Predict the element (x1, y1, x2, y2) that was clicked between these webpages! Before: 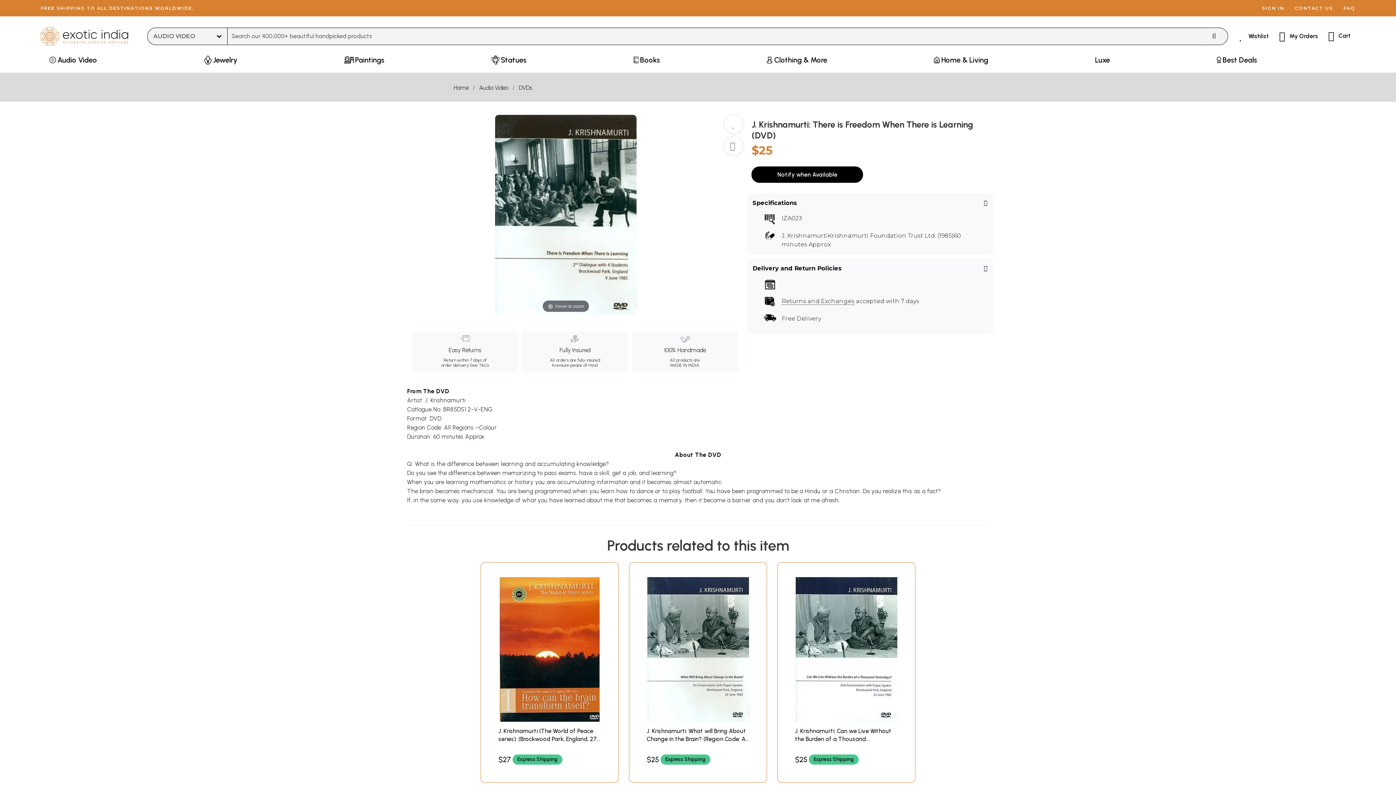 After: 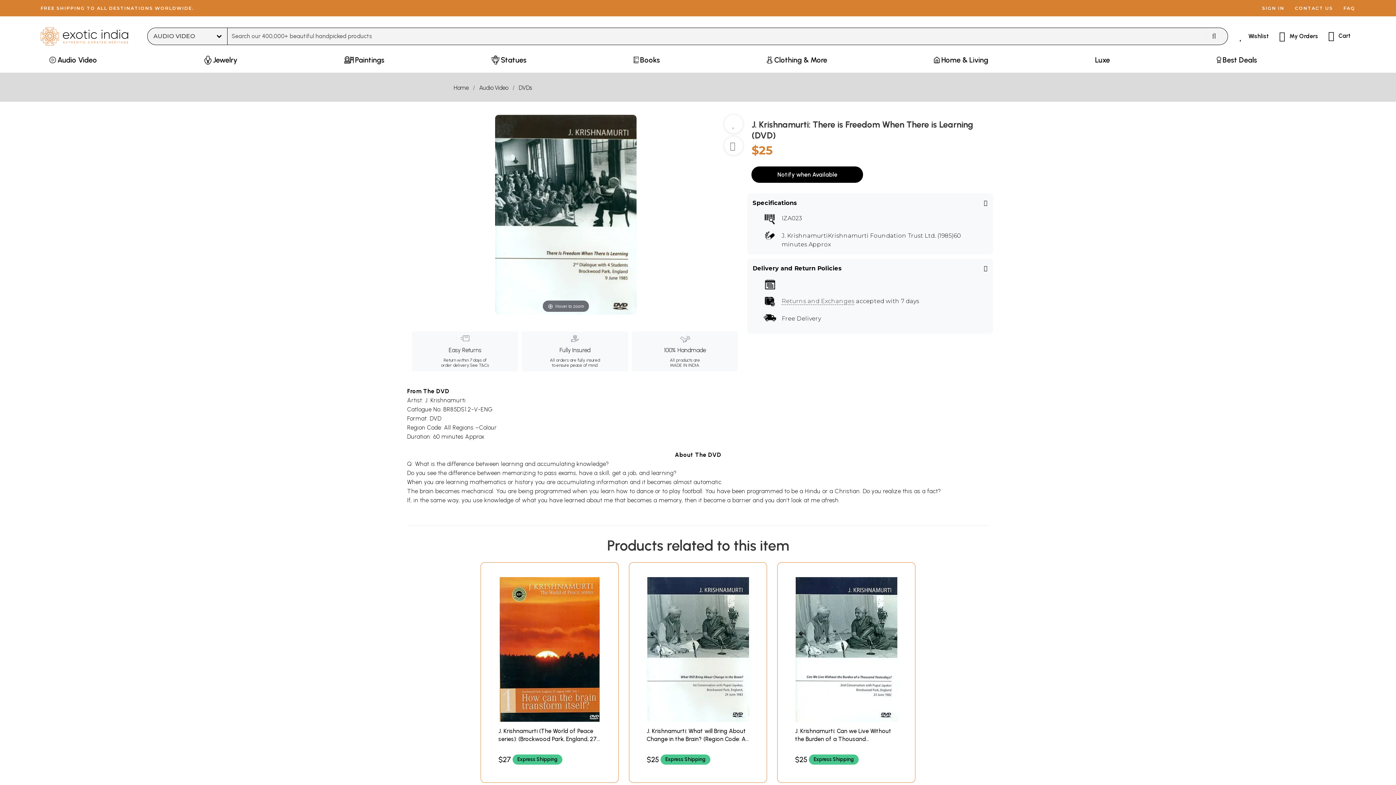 Action: label: Returns and Exchanges bbox: (781, 297, 854, 305)